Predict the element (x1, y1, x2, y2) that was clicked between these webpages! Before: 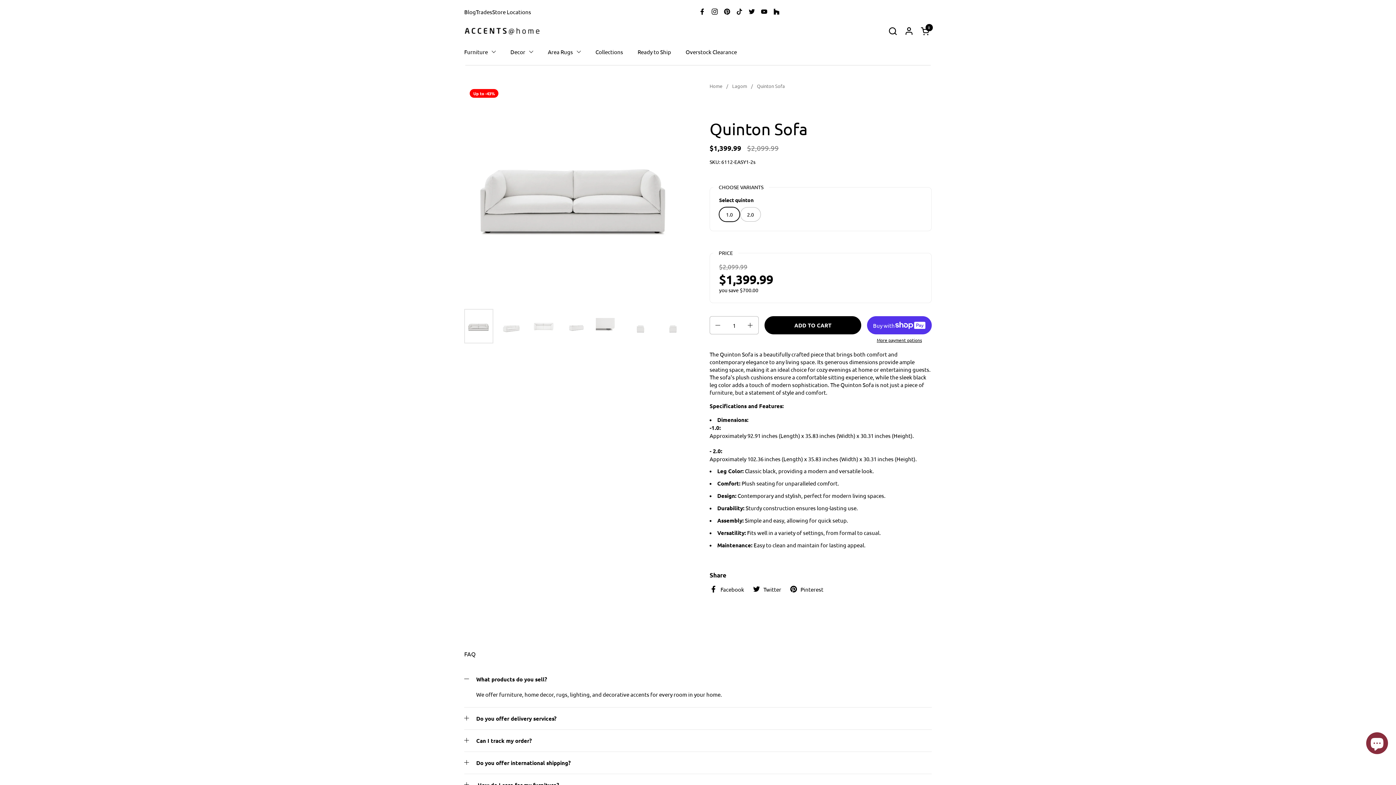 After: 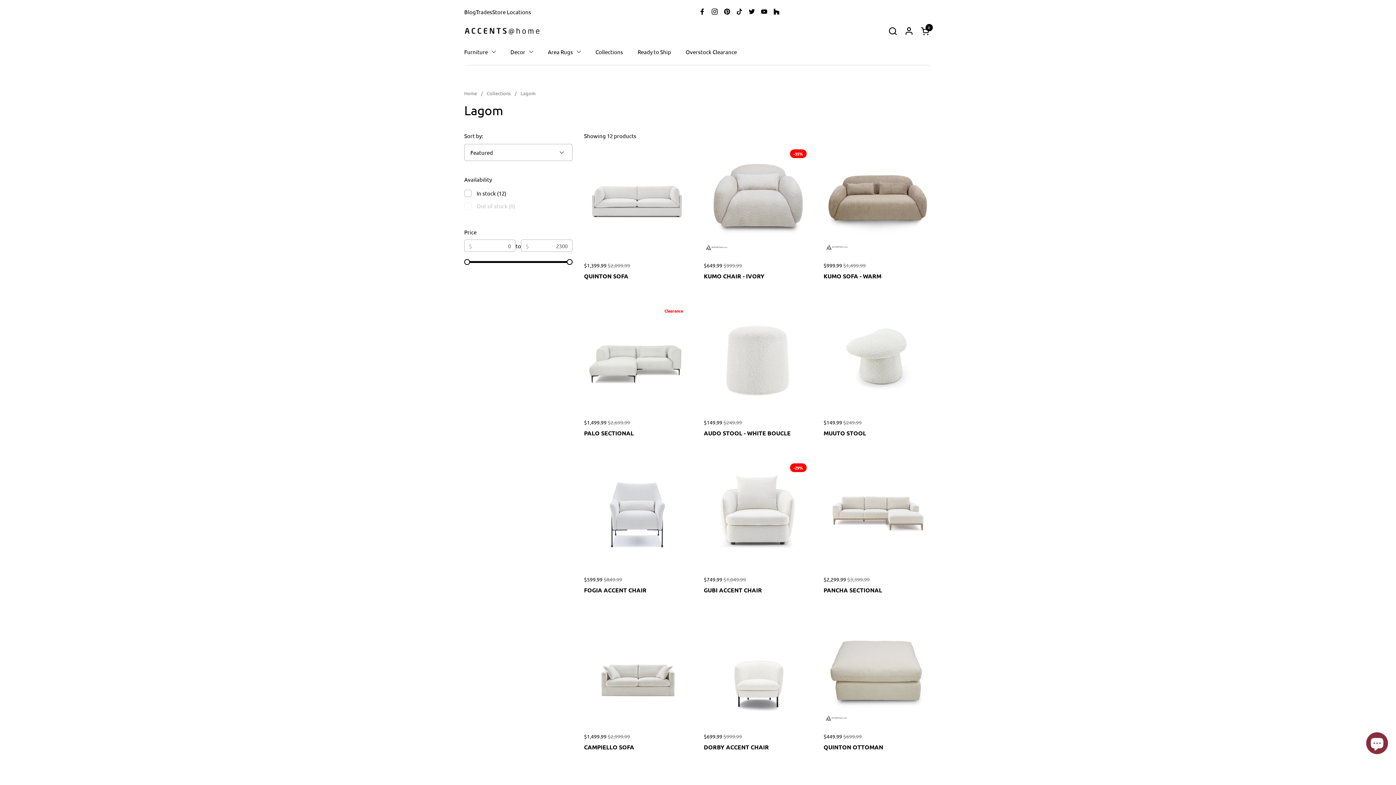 Action: bbox: (732, 82, 747, 90) label: Lagom